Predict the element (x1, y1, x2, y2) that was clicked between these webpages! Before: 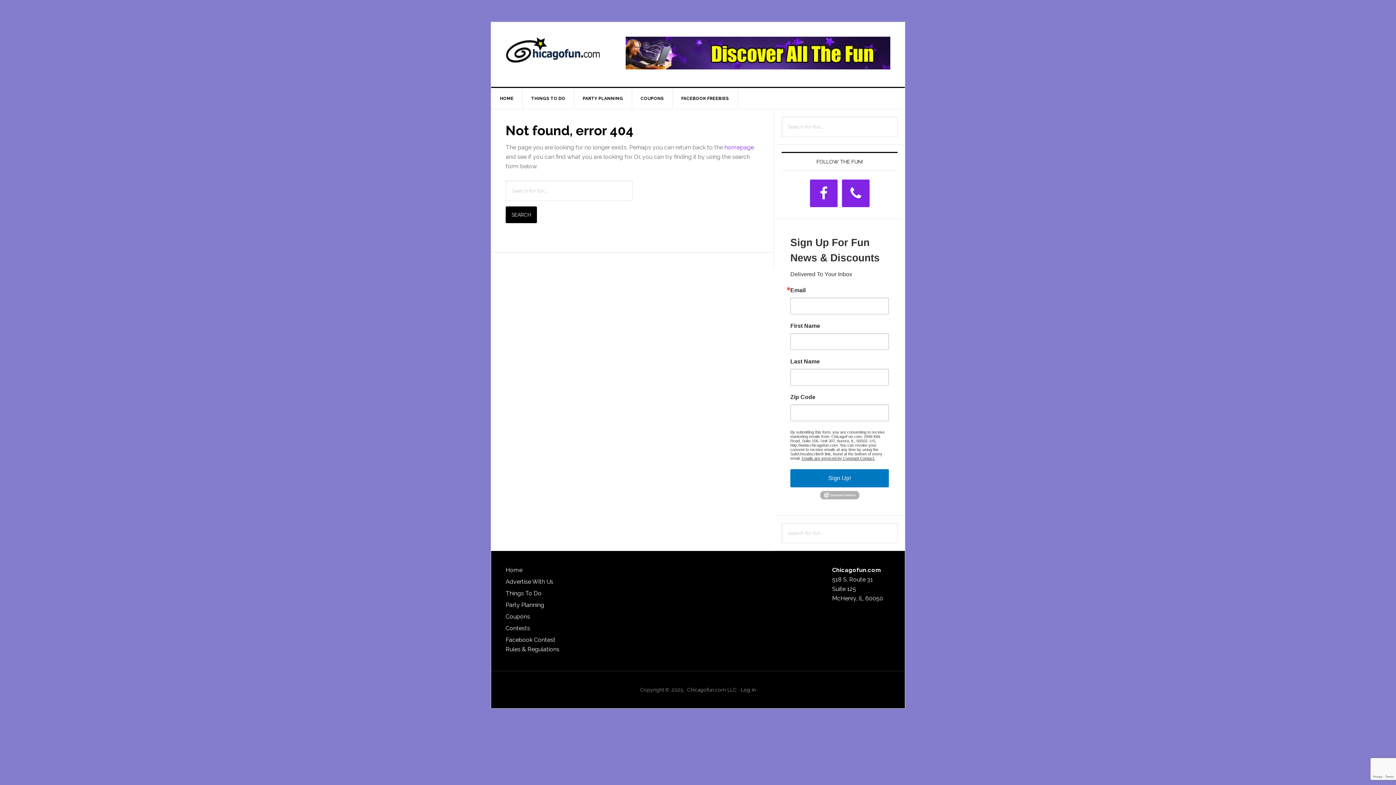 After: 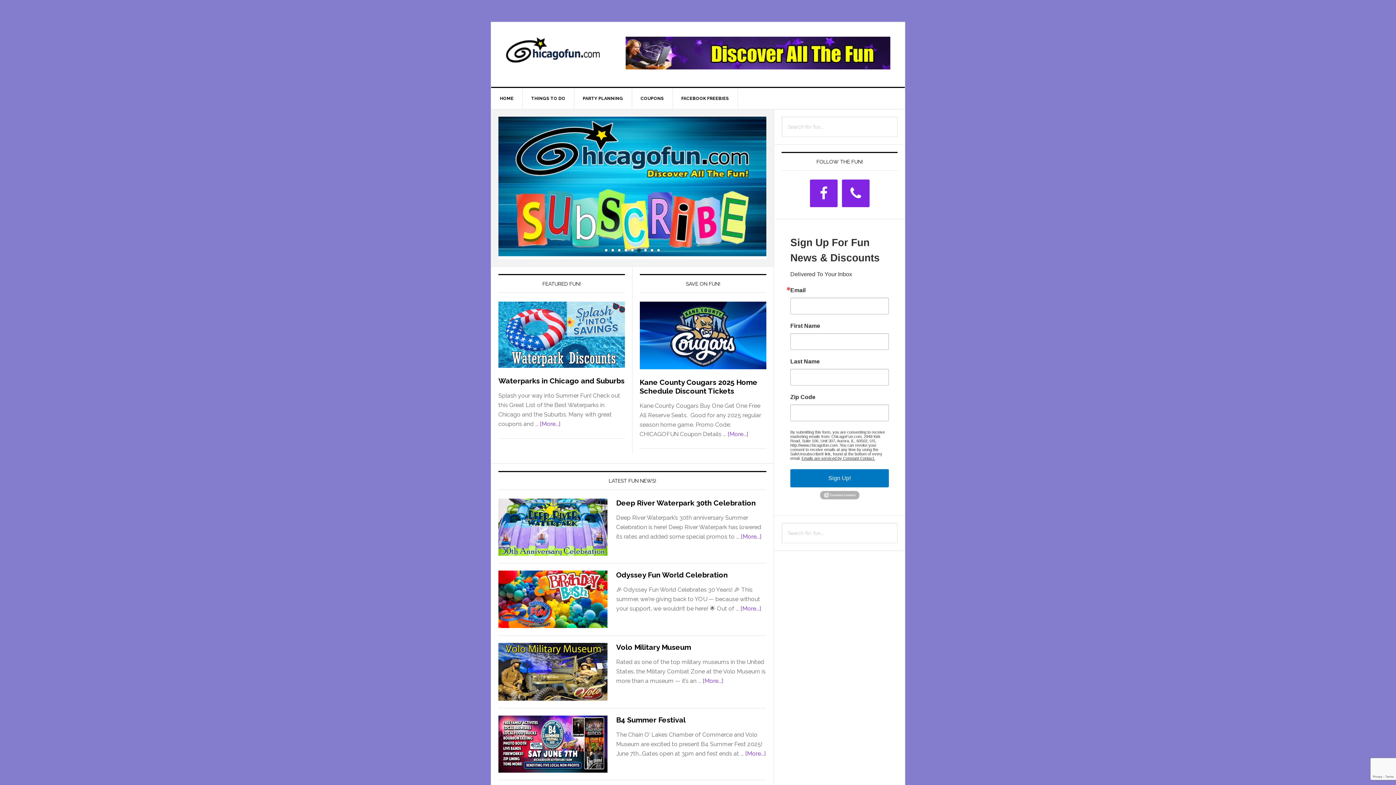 Action: bbox: (491, 88, 522, 109) label: HOME